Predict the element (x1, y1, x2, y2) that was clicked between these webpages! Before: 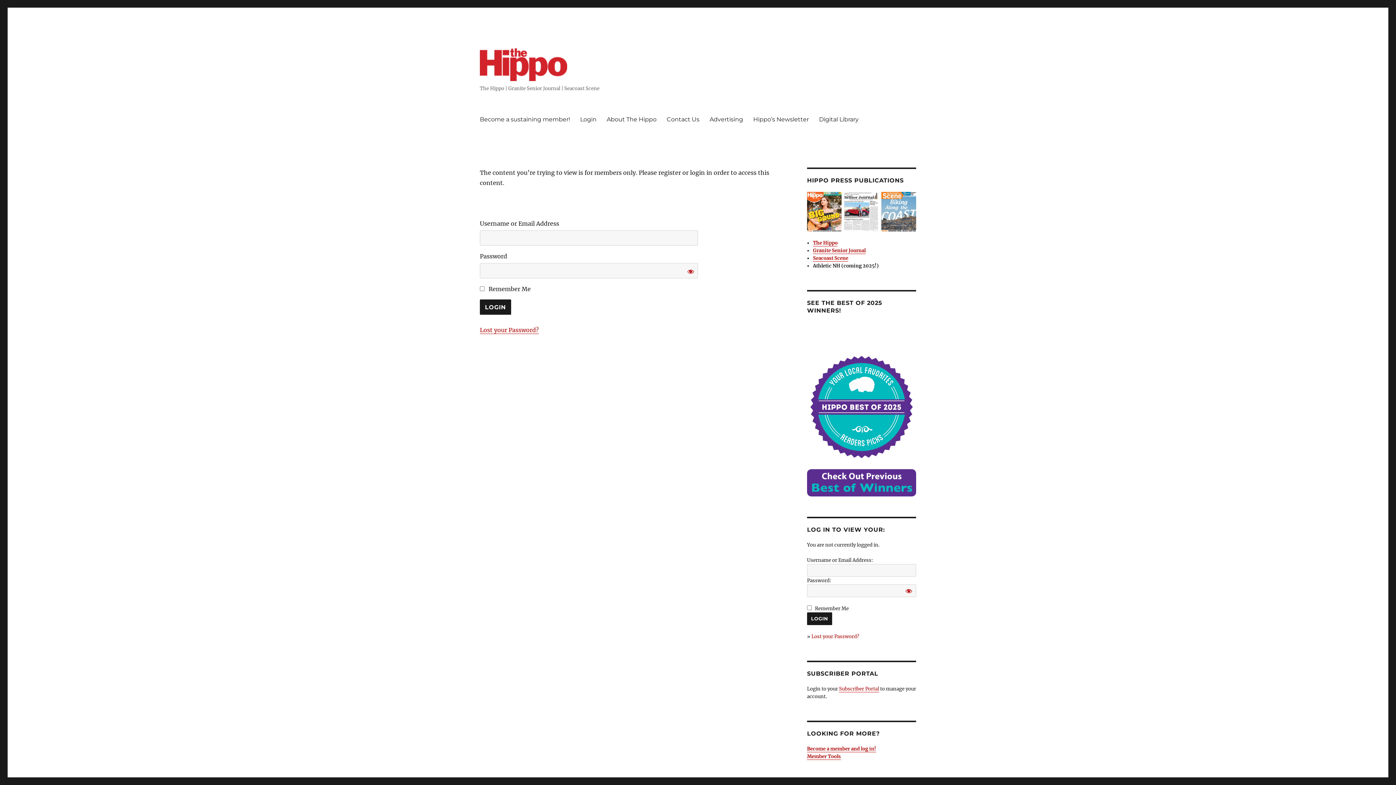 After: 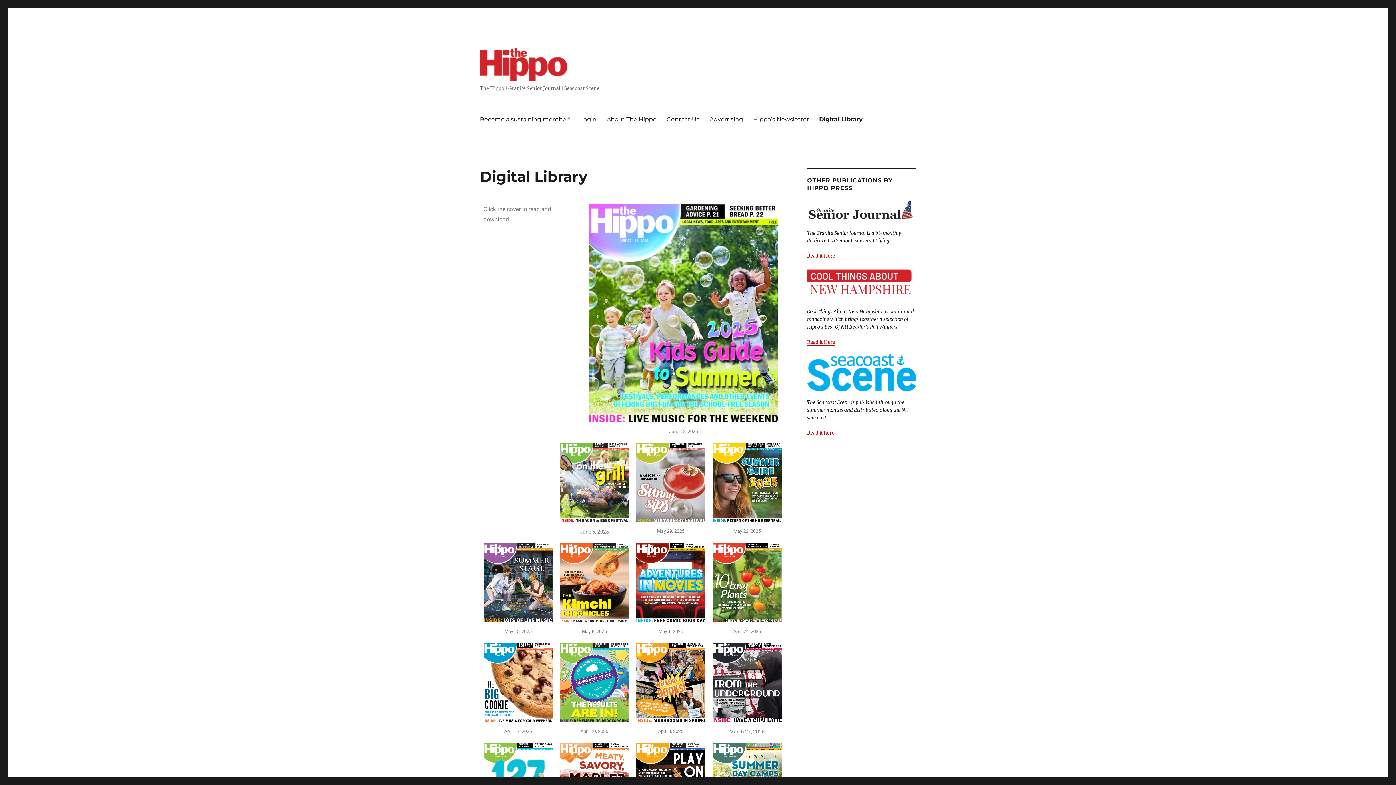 Action: bbox: (814, 111, 864, 126) label: Digital Library